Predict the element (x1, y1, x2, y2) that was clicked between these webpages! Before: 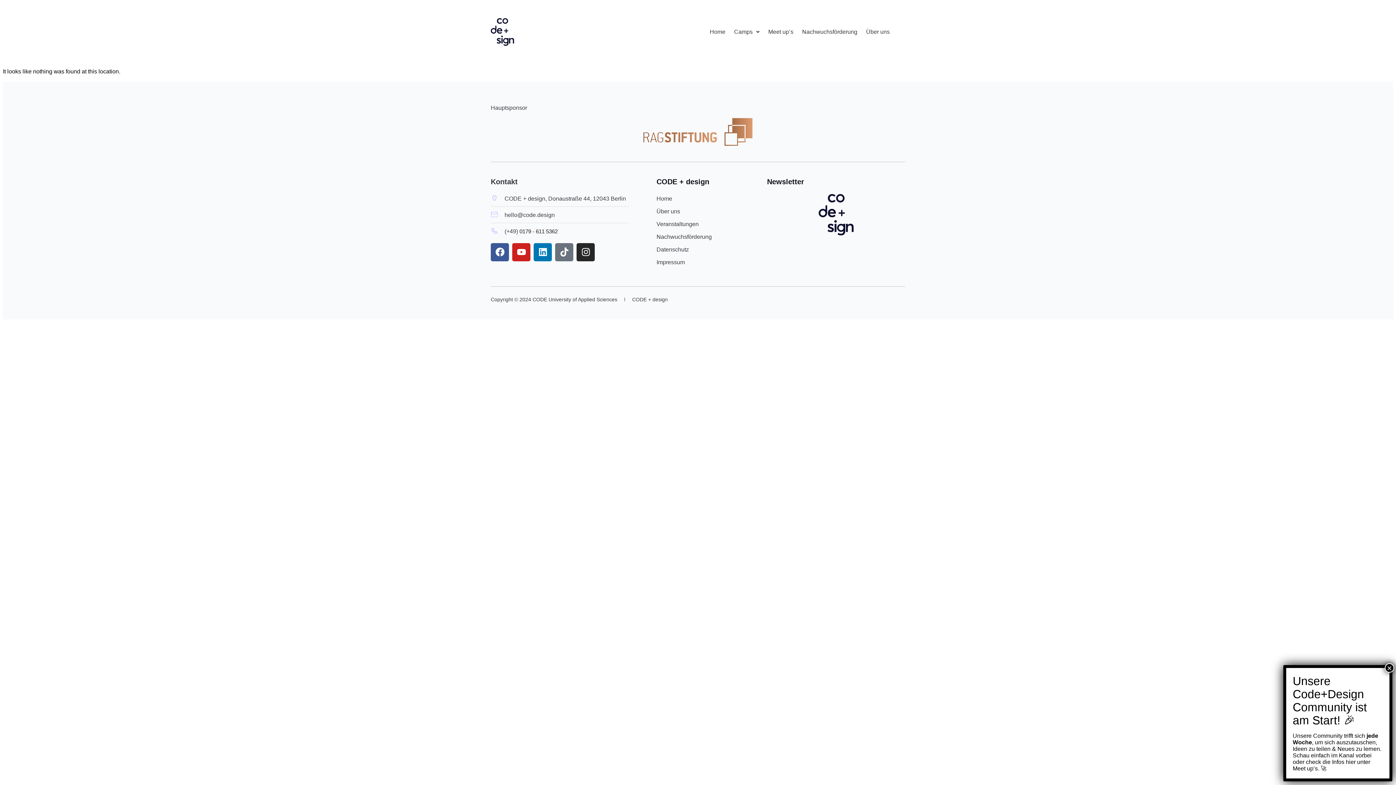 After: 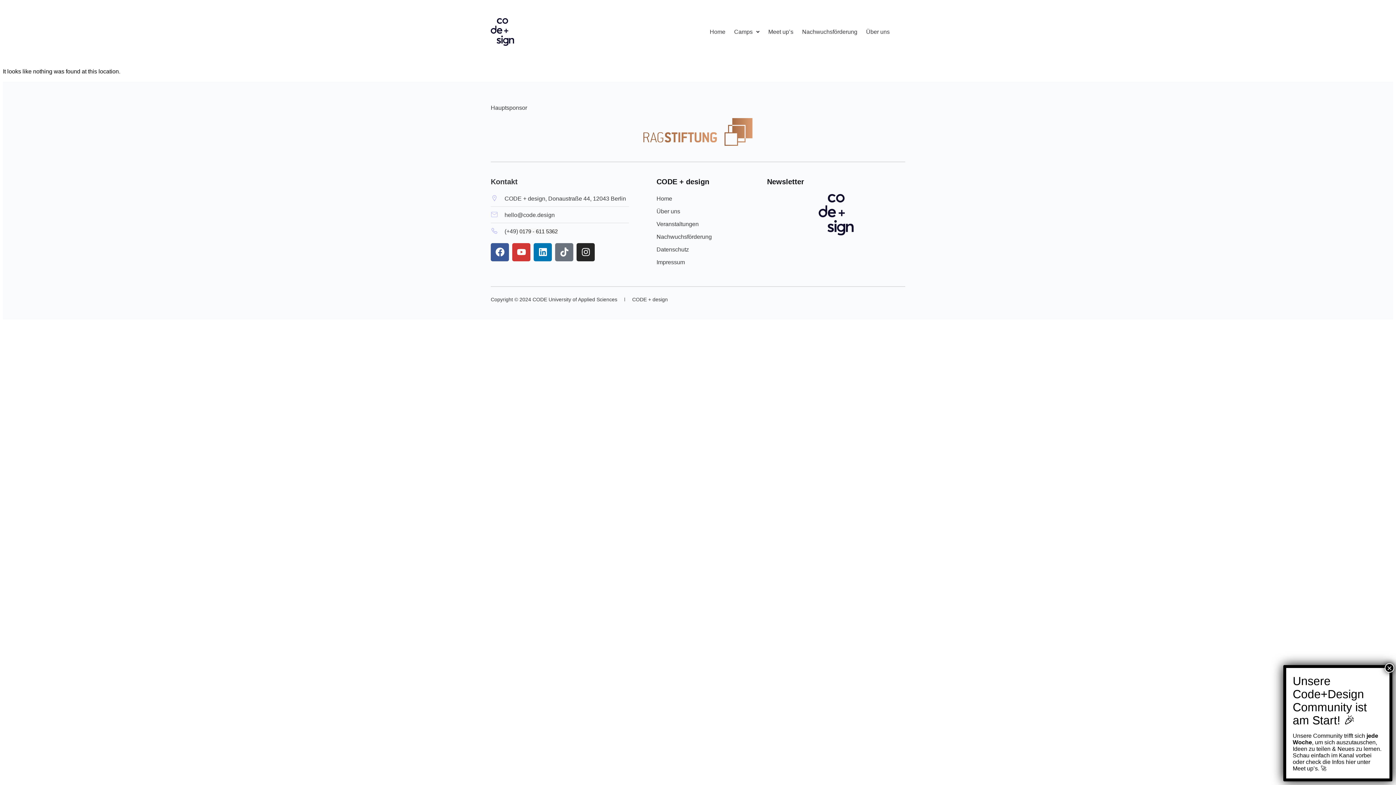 Action: bbox: (512, 243, 530, 261) label: Youtube